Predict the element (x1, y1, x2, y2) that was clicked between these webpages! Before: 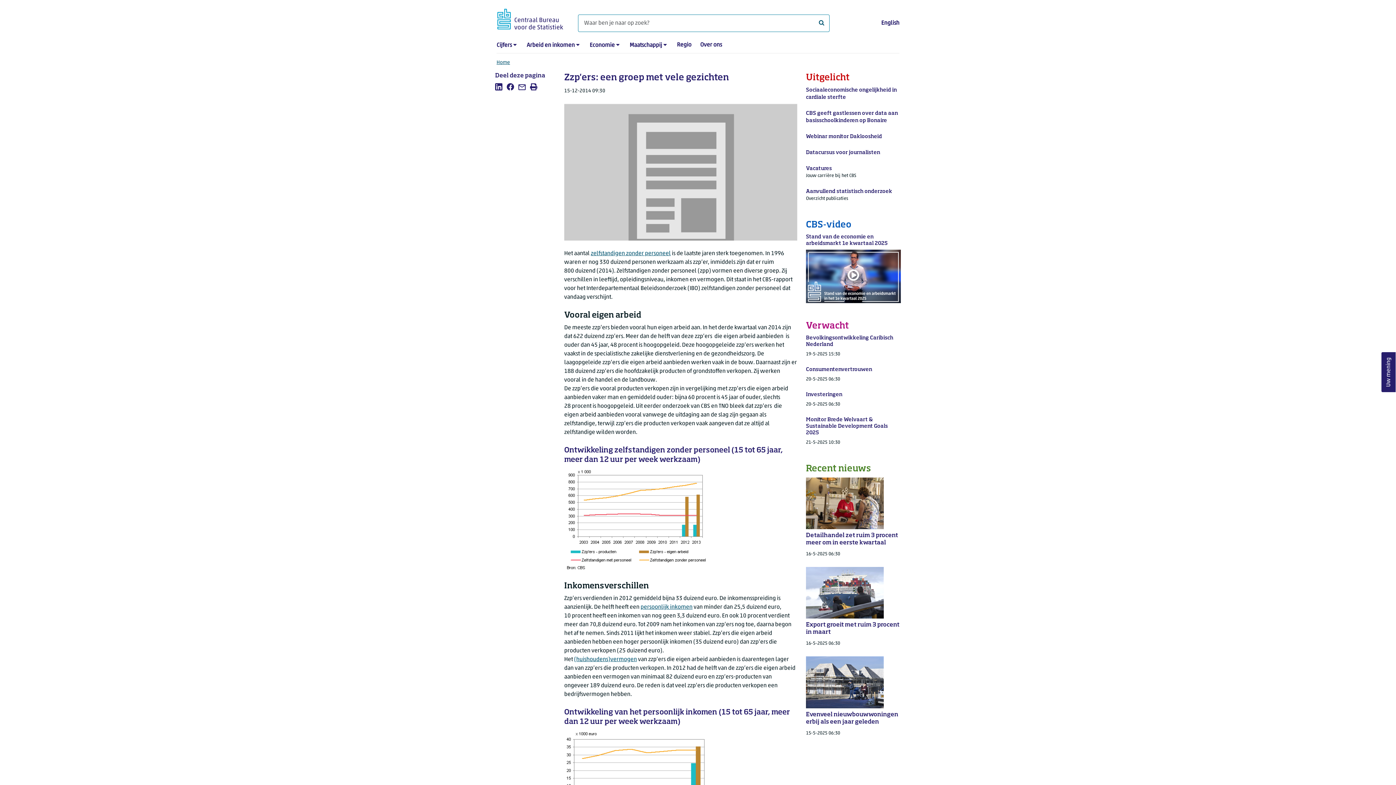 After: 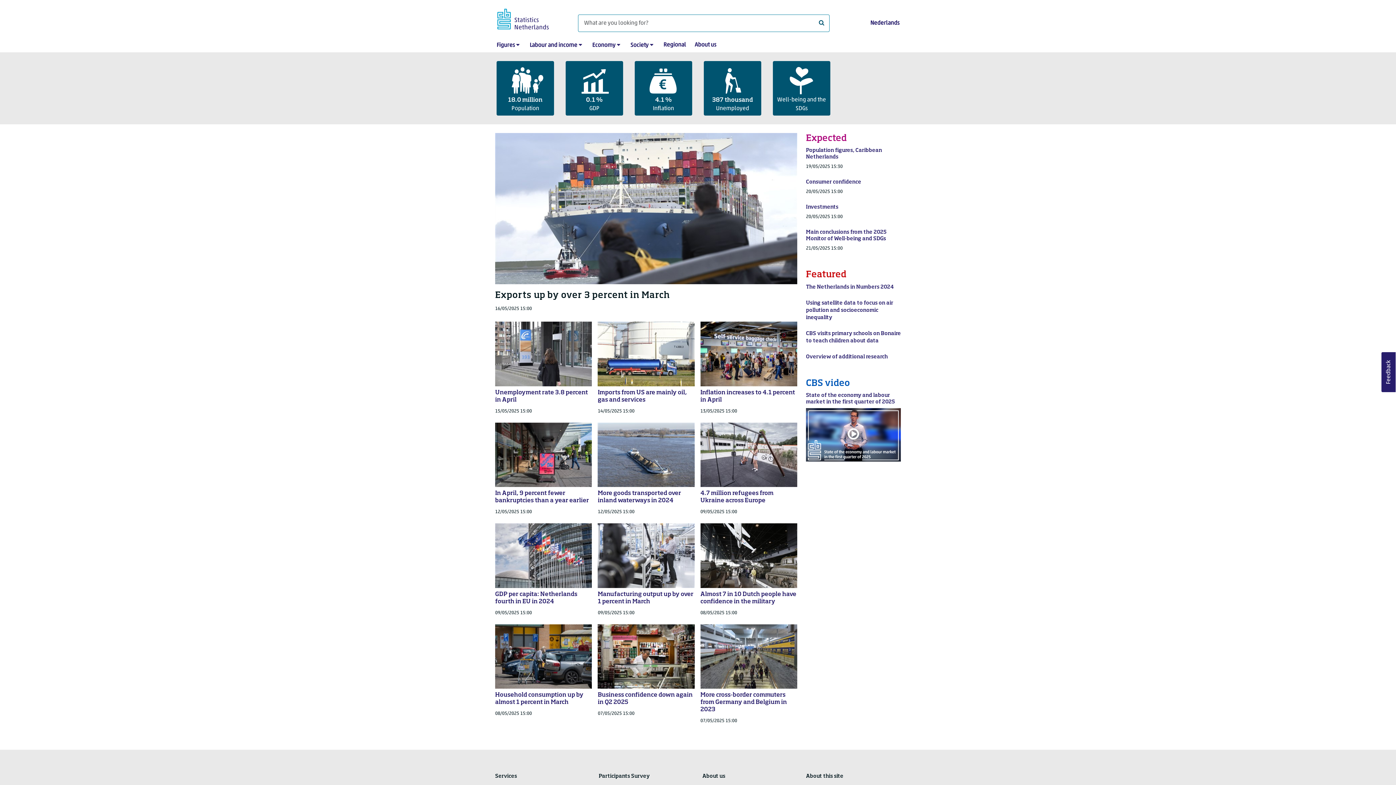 Action: bbox: (881, 20, 899, 26) label: English